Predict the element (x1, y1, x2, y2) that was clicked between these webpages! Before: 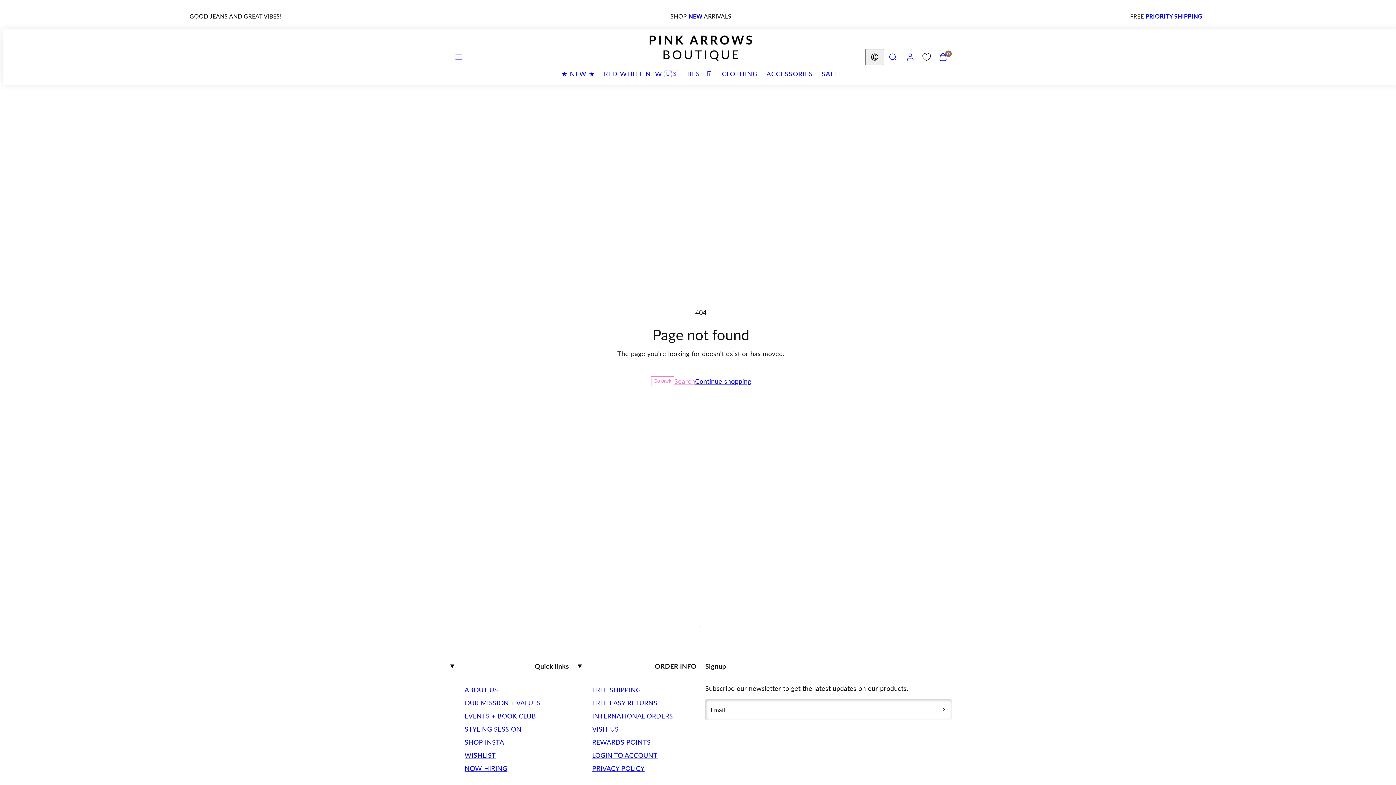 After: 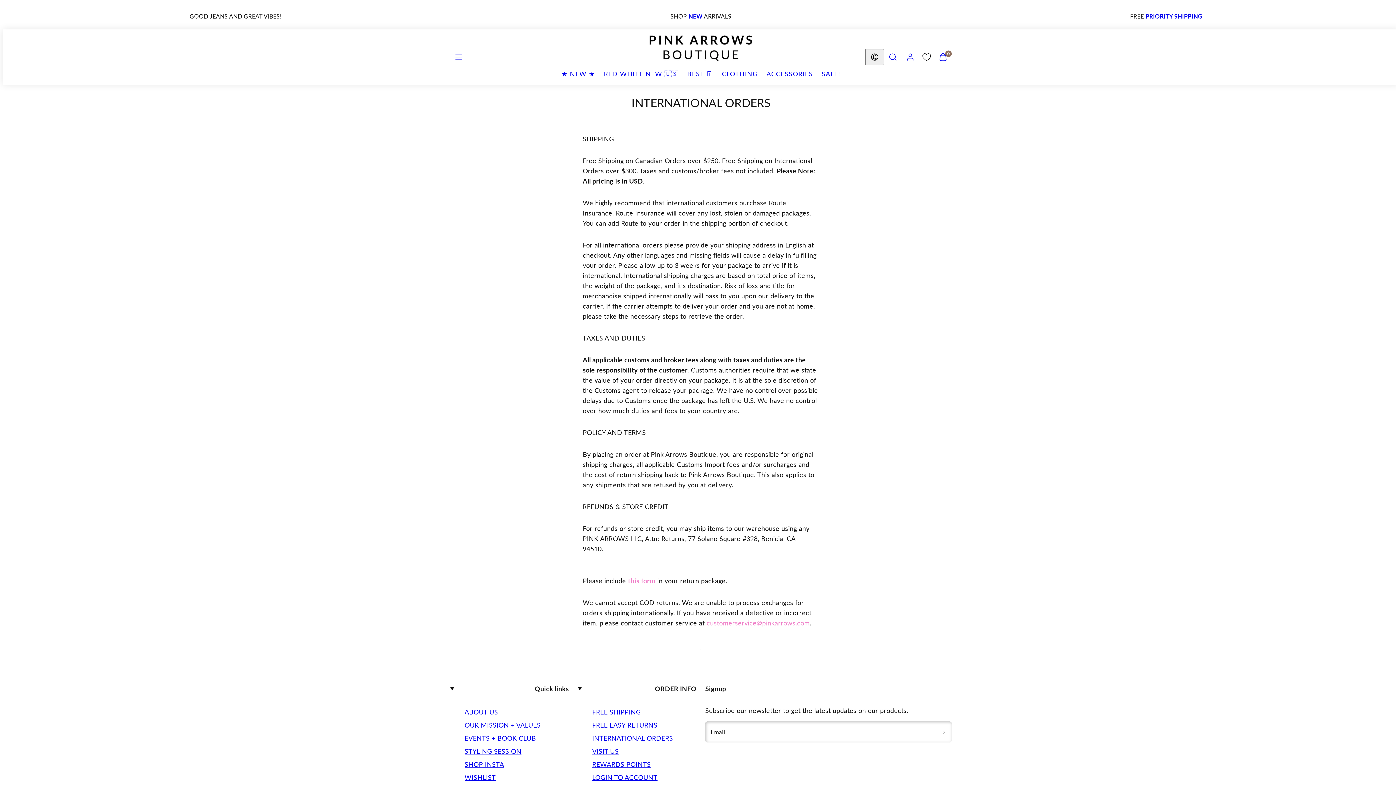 Action: label: INTERNATIONAL ORDERS bbox: (592, 709, 673, 722)